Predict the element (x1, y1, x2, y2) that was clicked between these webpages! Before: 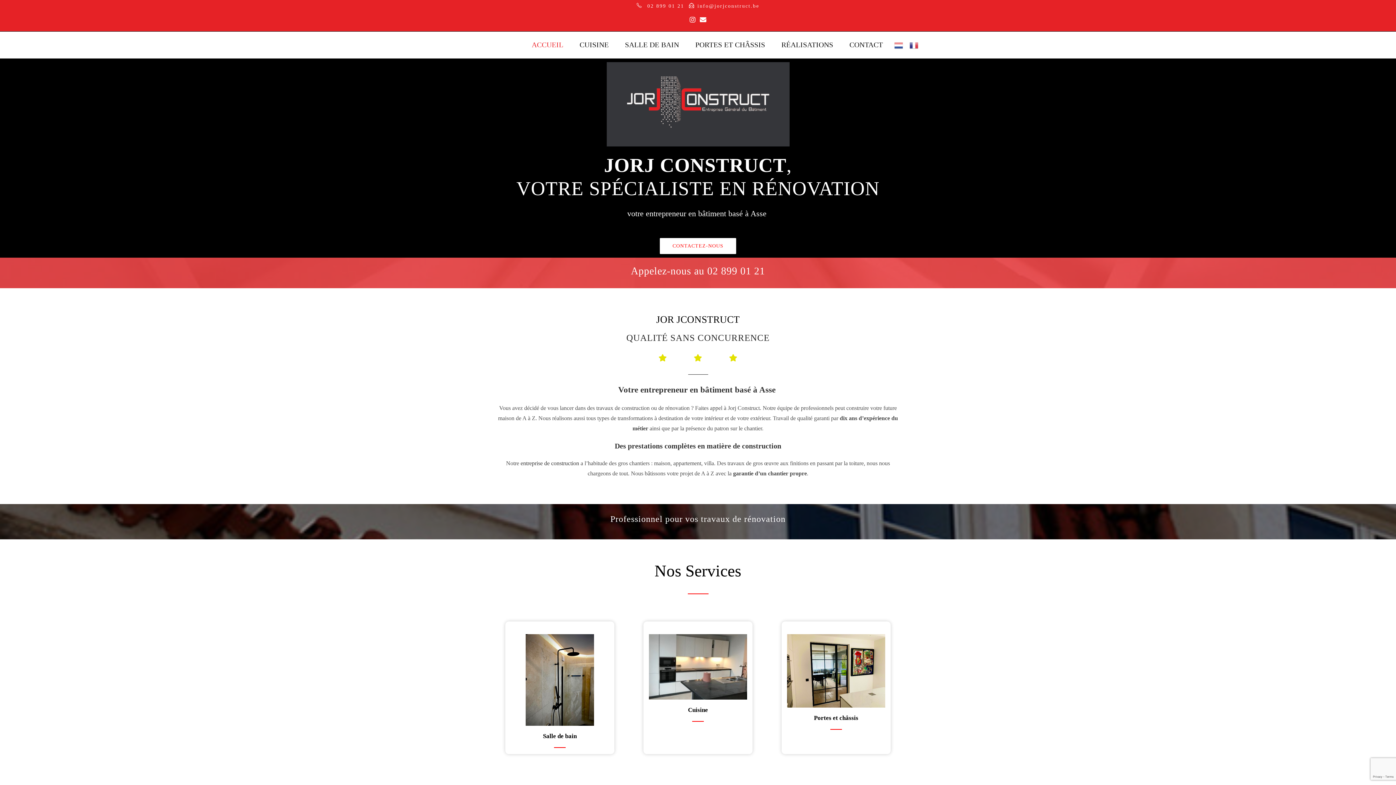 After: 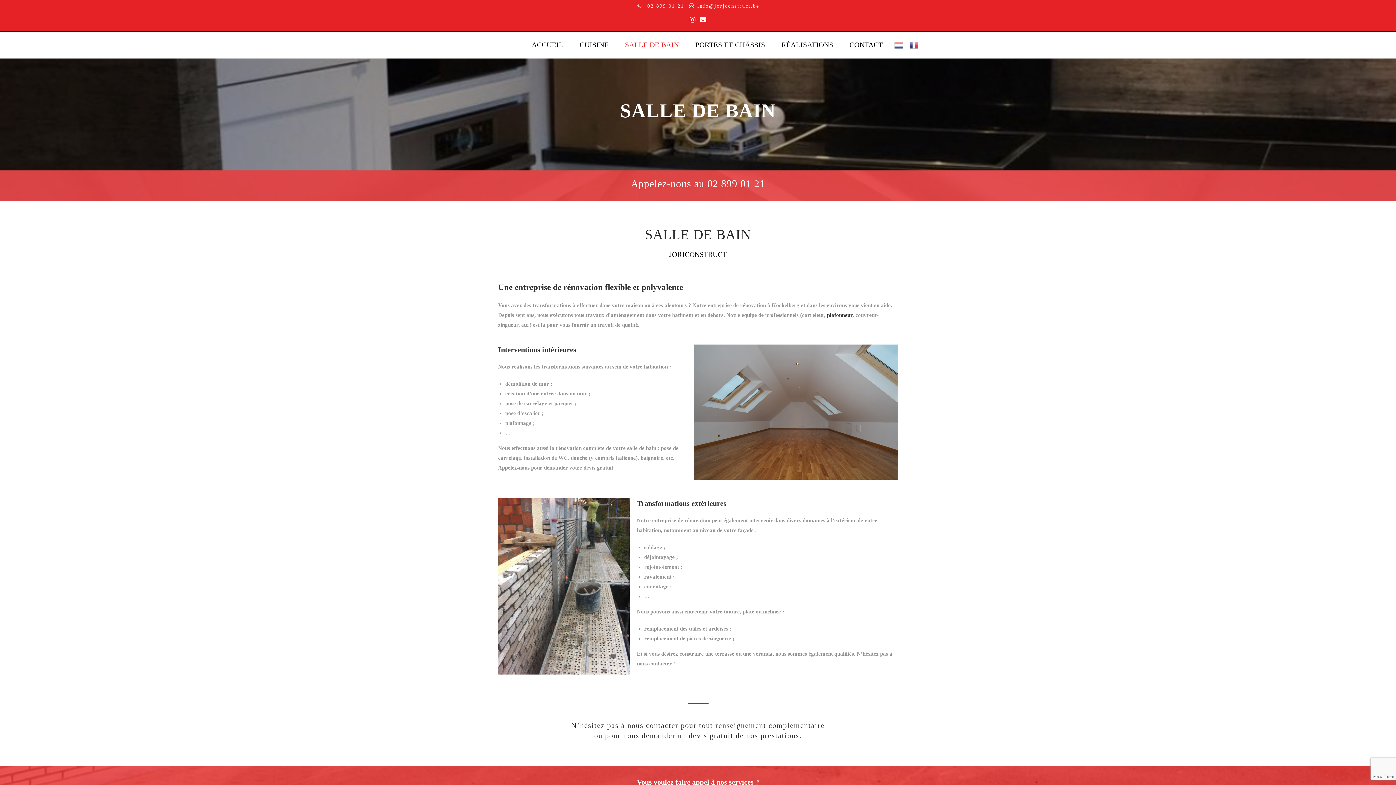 Action: label: SALLE DE BAIN bbox: (617, 31, 687, 58)